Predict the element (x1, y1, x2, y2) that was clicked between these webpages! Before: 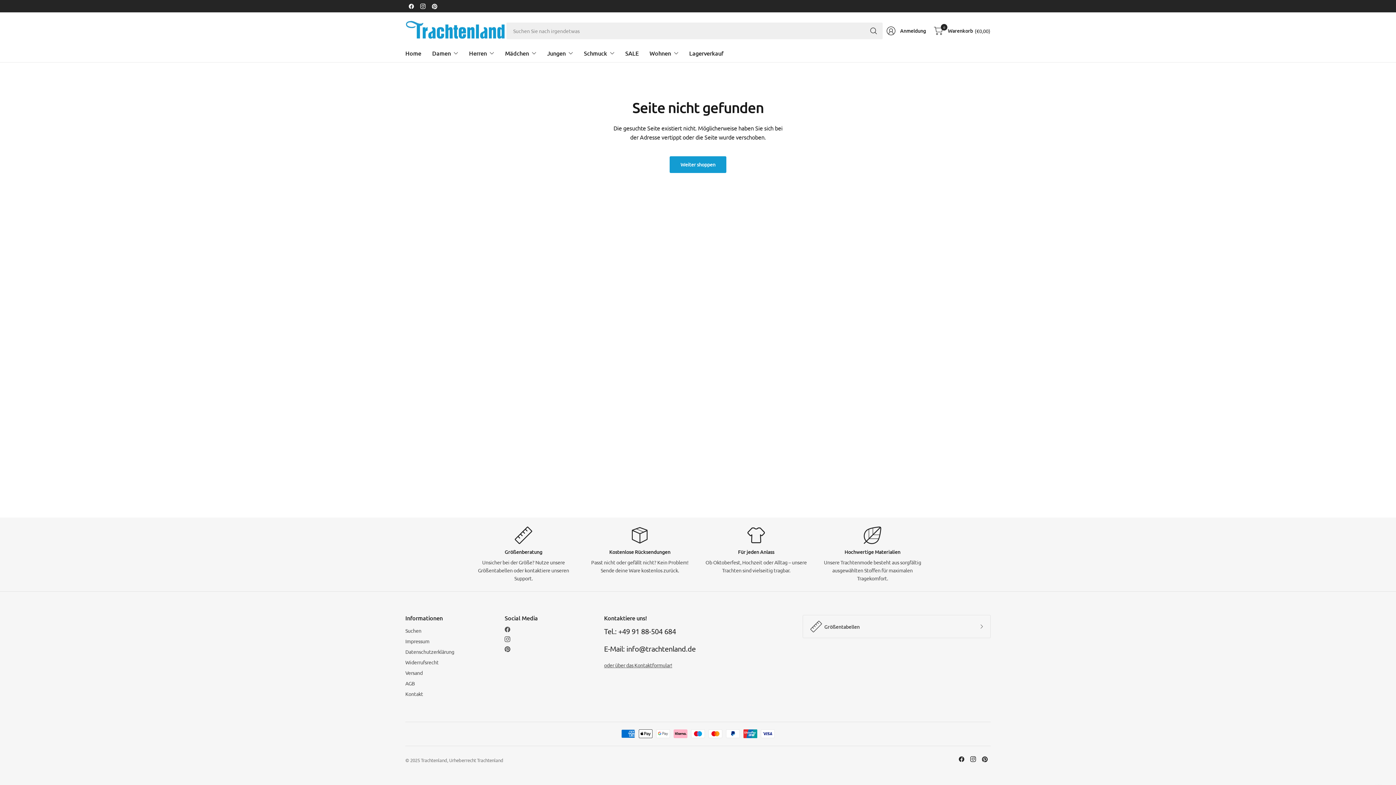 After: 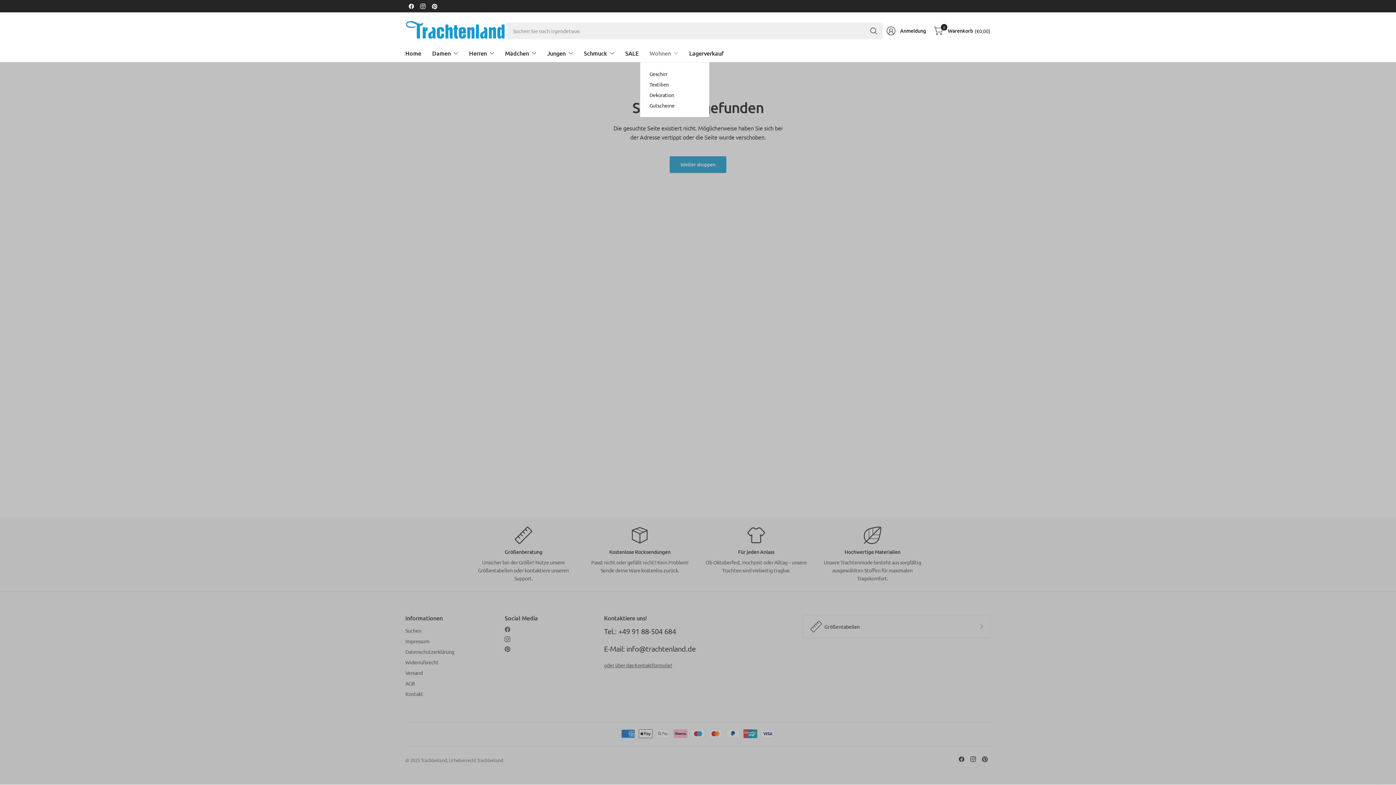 Action: label: Wohnen bbox: (649, 45, 678, 61)